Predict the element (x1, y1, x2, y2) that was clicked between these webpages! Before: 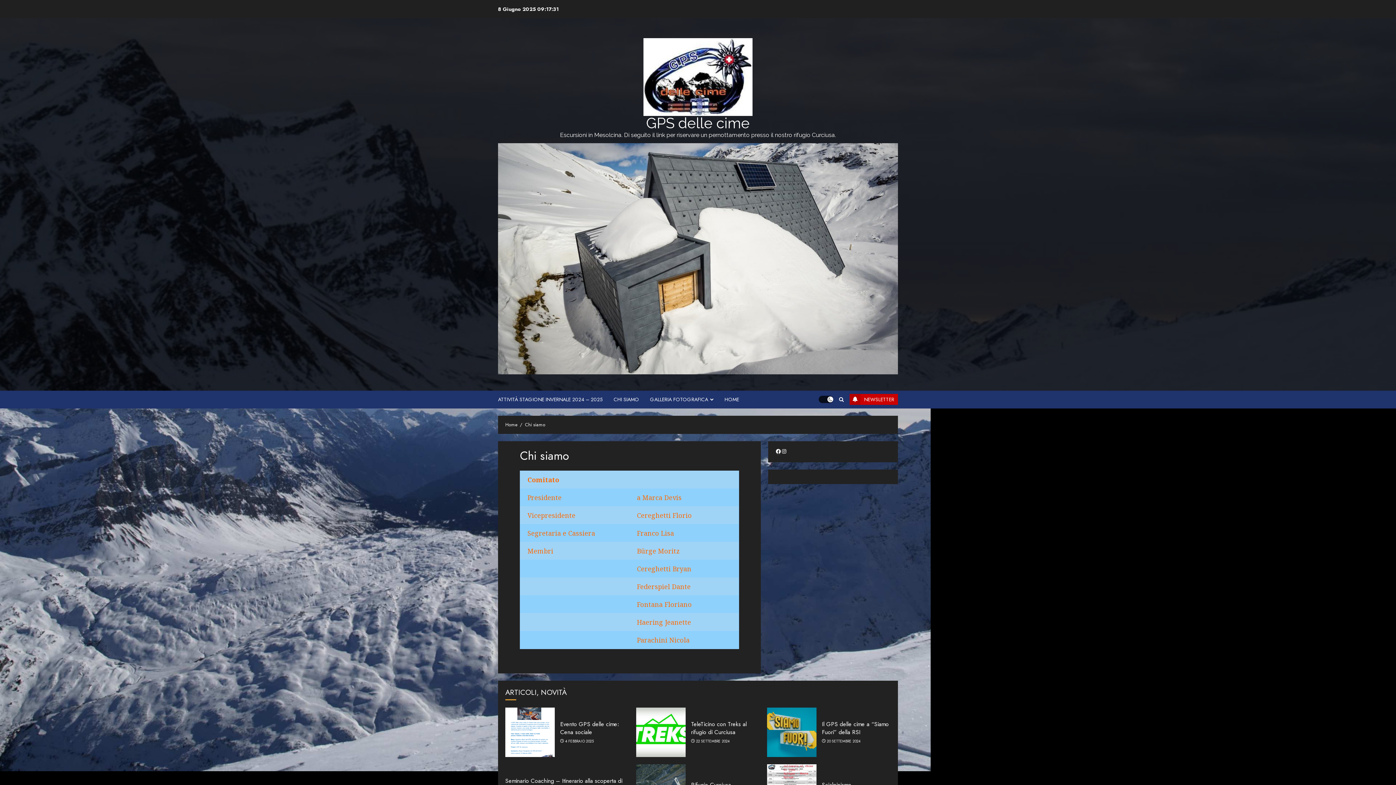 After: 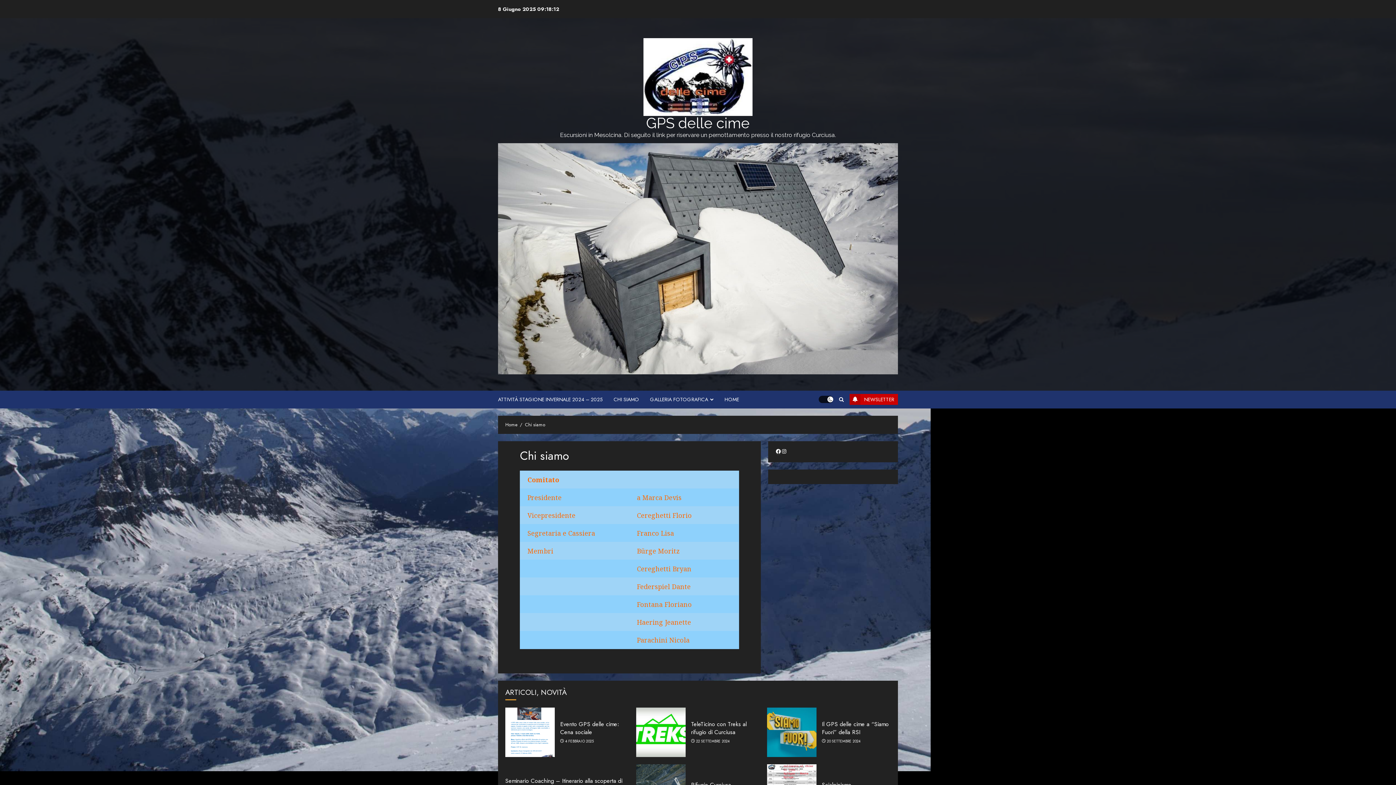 Action: bbox: (498, 254, 898, 262)